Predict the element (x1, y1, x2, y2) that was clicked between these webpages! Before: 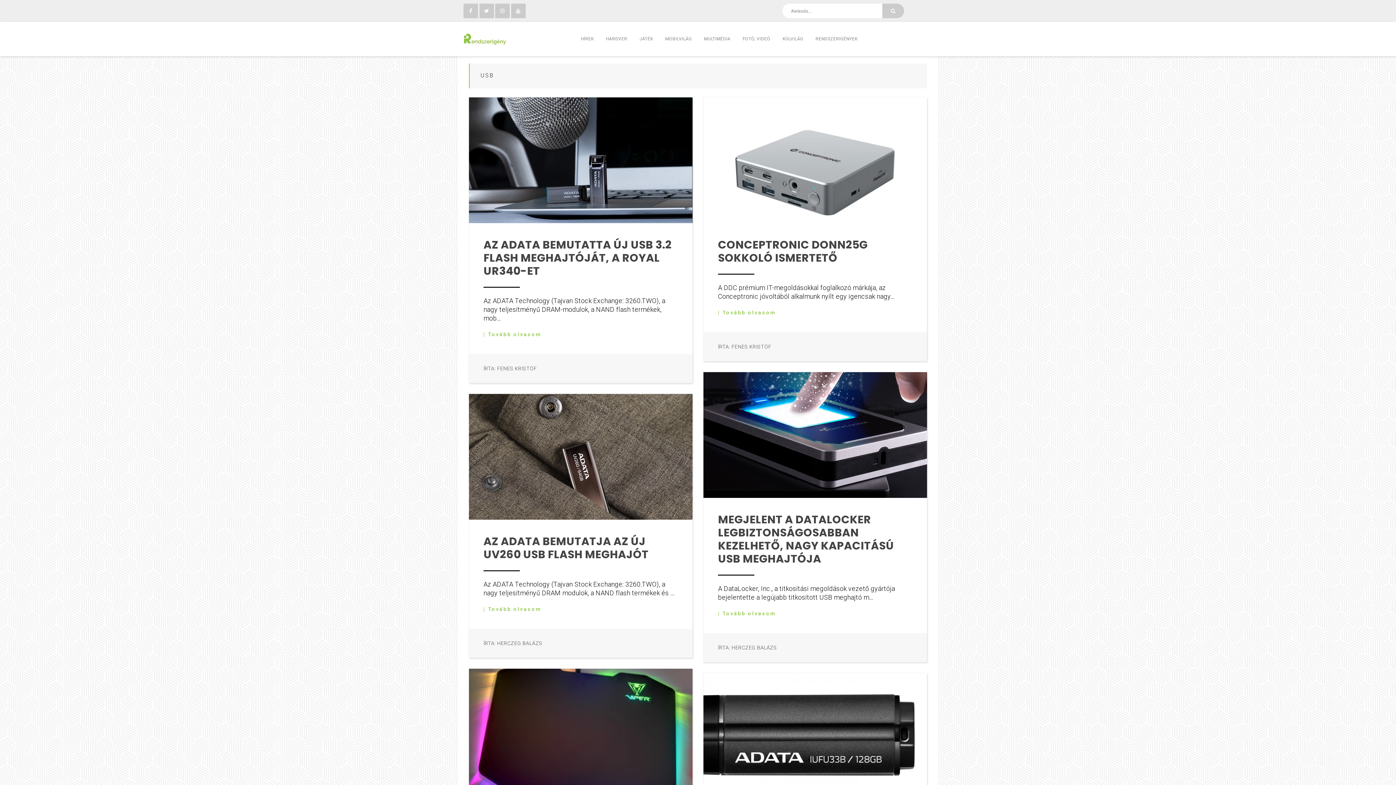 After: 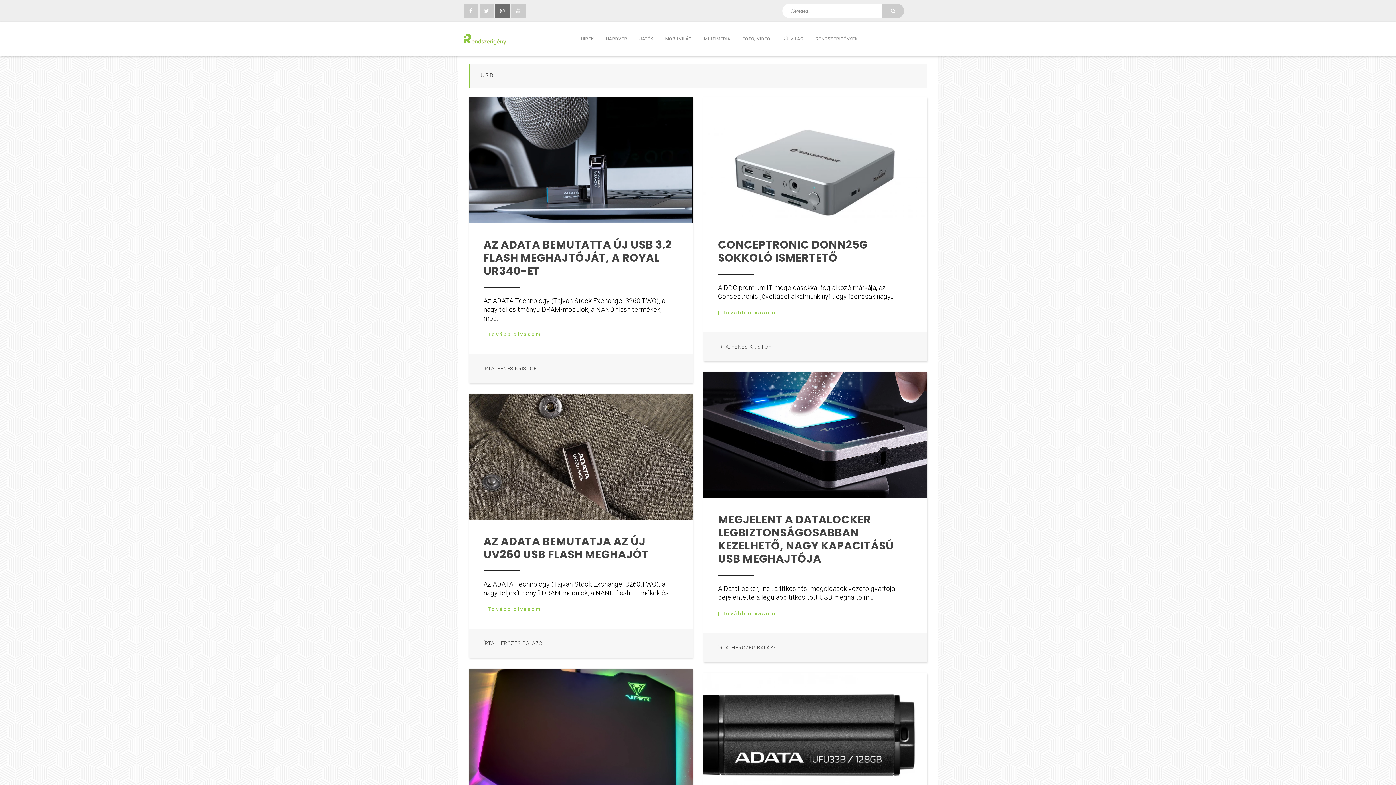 Action: bbox: (495, 3, 509, 18)